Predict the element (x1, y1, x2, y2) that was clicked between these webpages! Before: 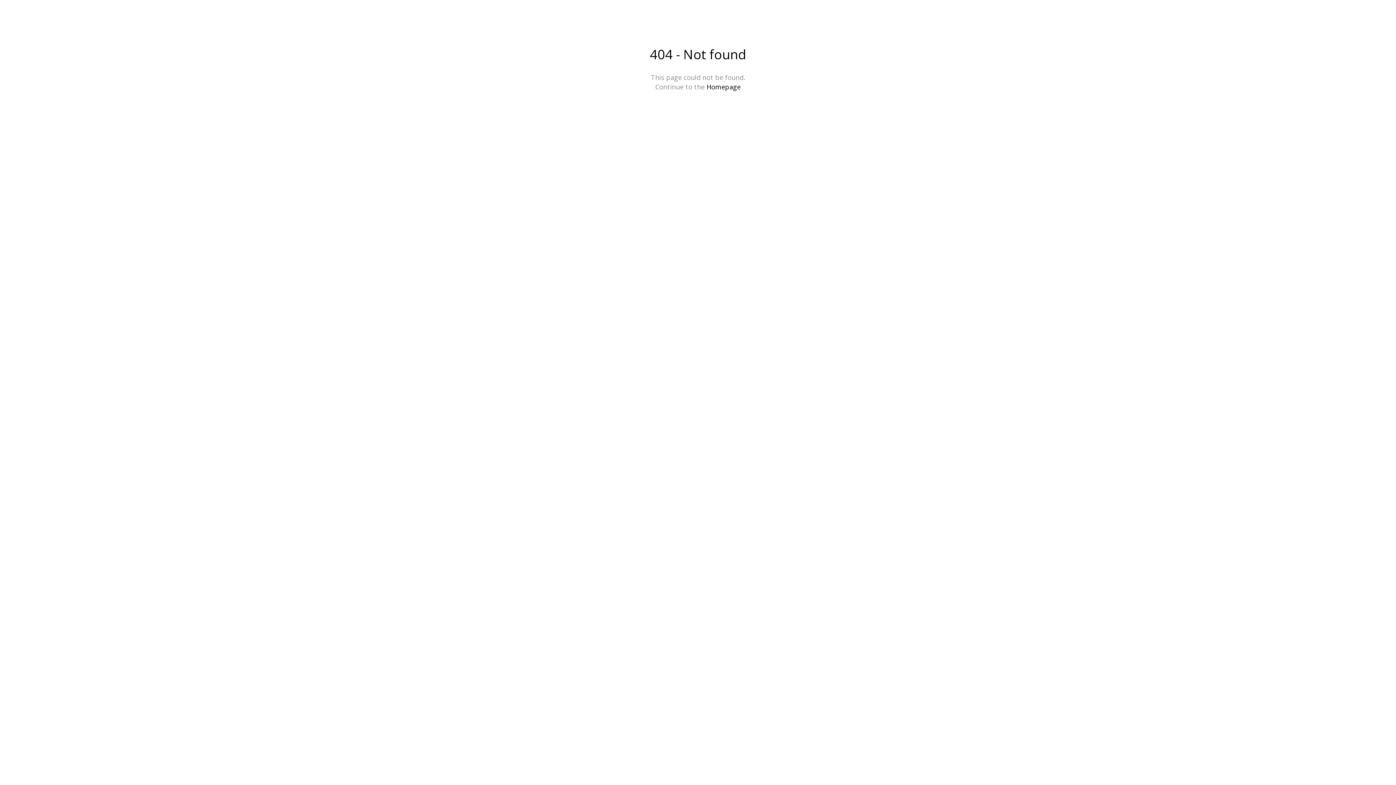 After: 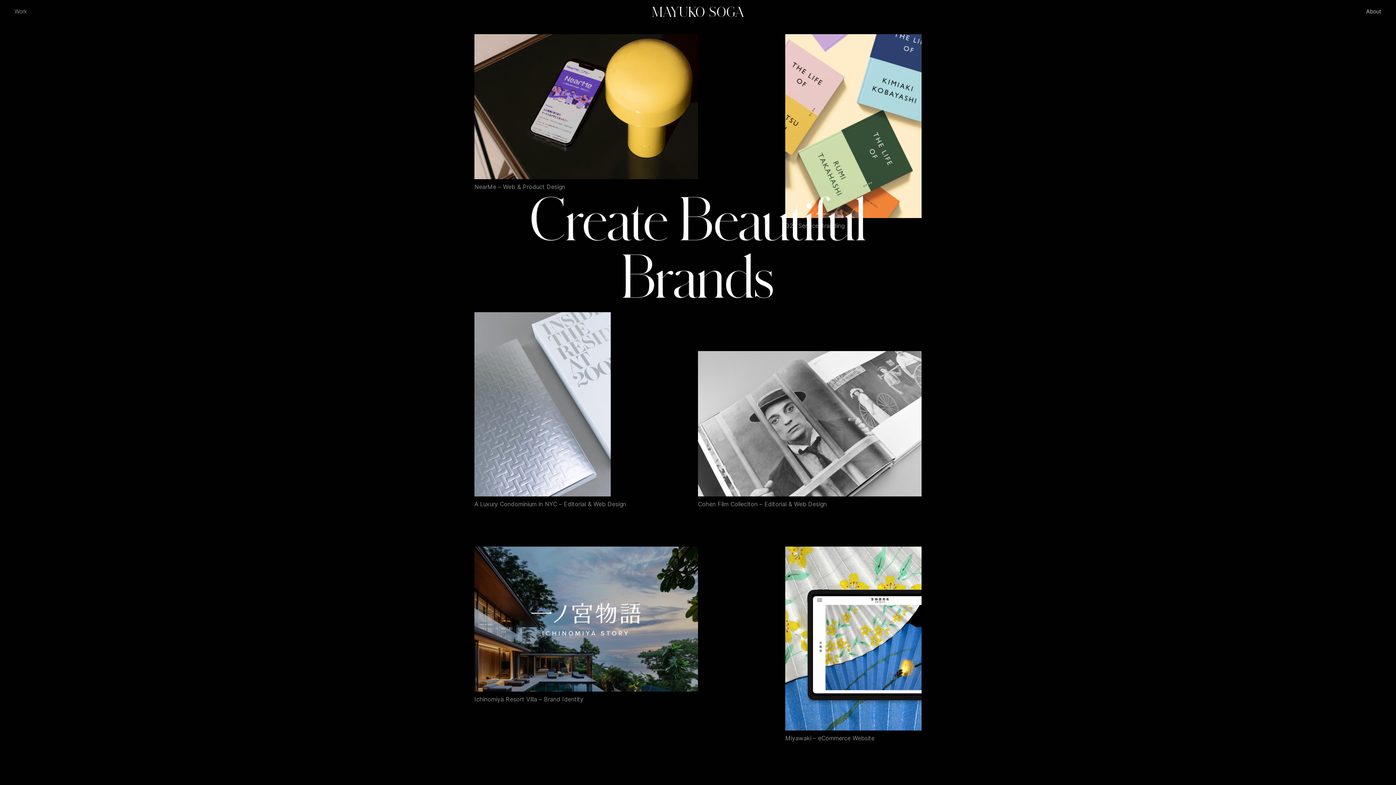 Action: bbox: (14, 8, 27, 14) label: Work